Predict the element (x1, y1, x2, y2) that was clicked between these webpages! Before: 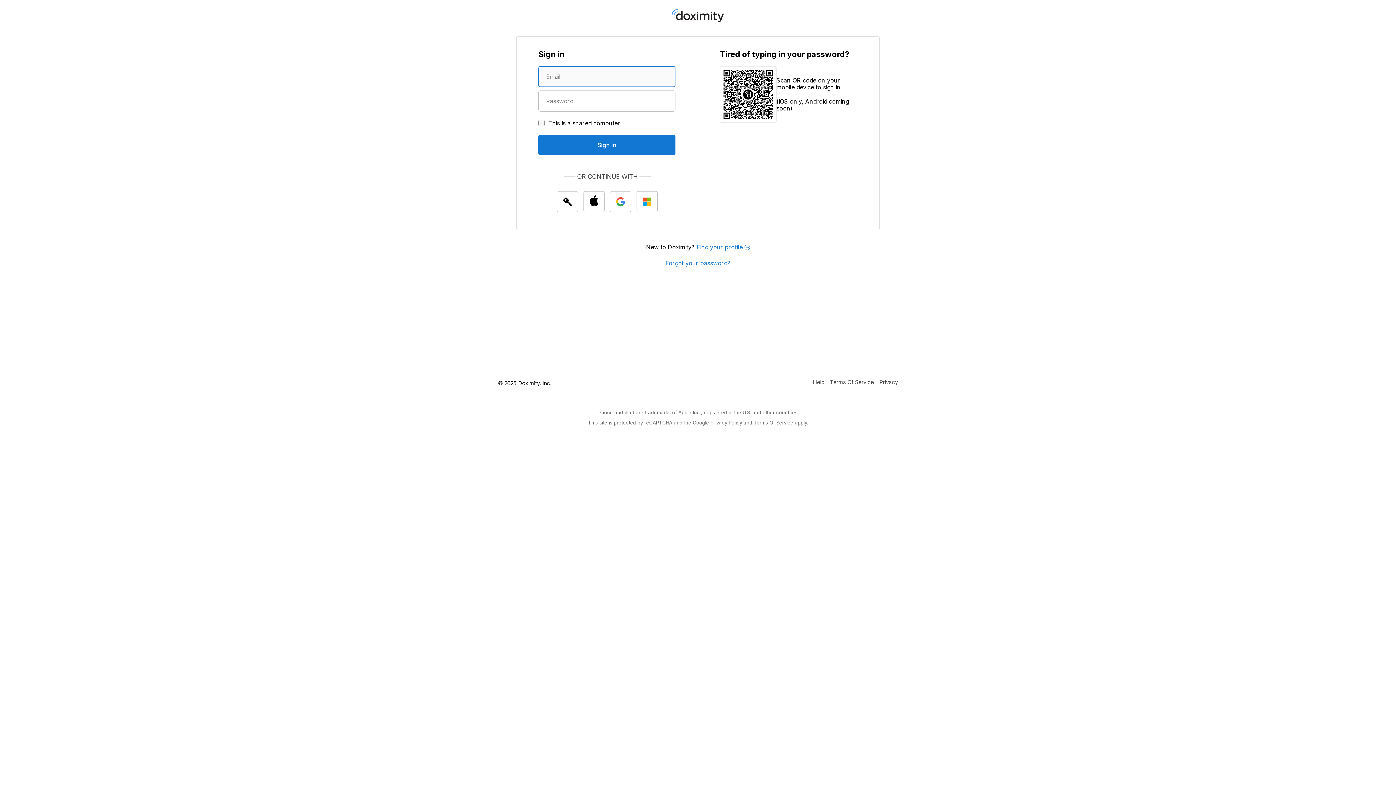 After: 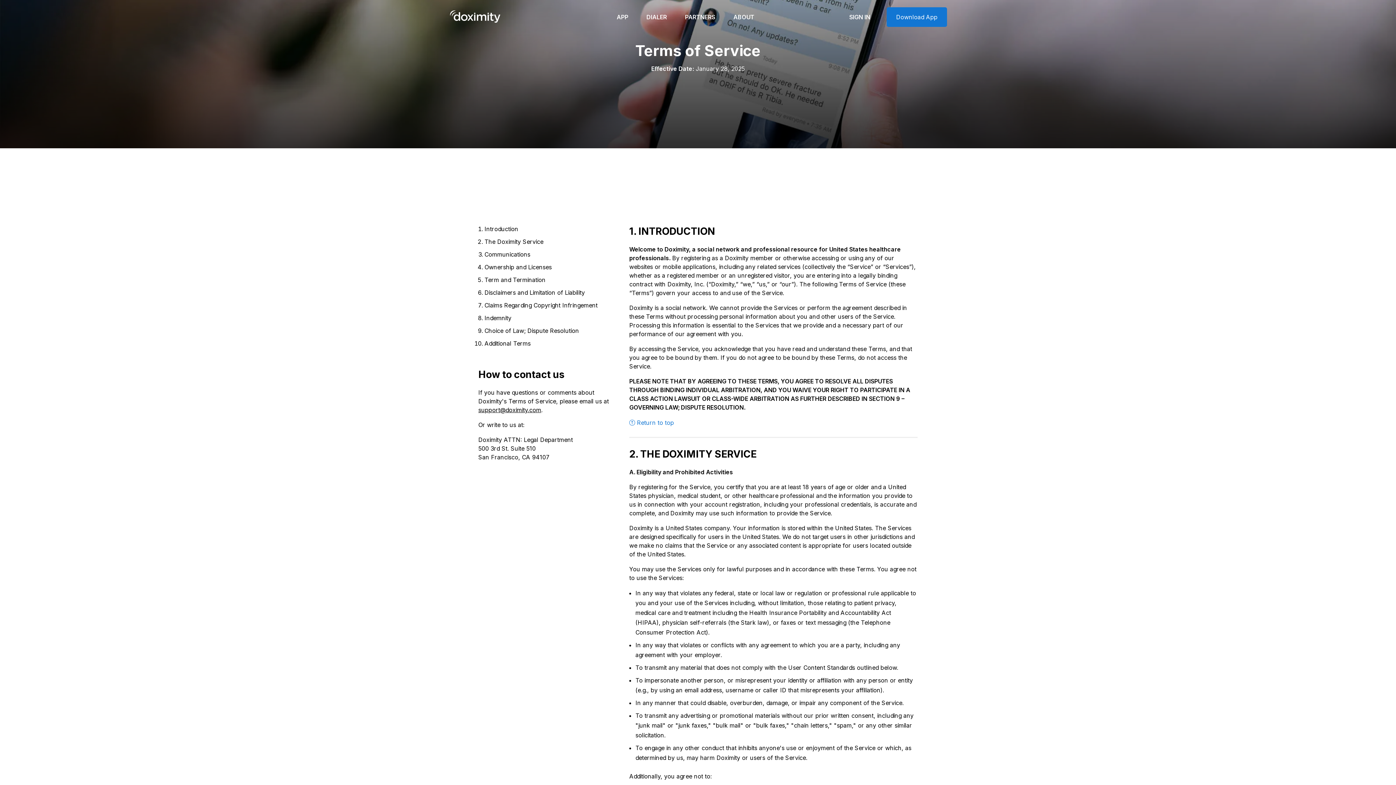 Action: bbox: (830, 373, 874, 391) label: Doximity Terms of Service